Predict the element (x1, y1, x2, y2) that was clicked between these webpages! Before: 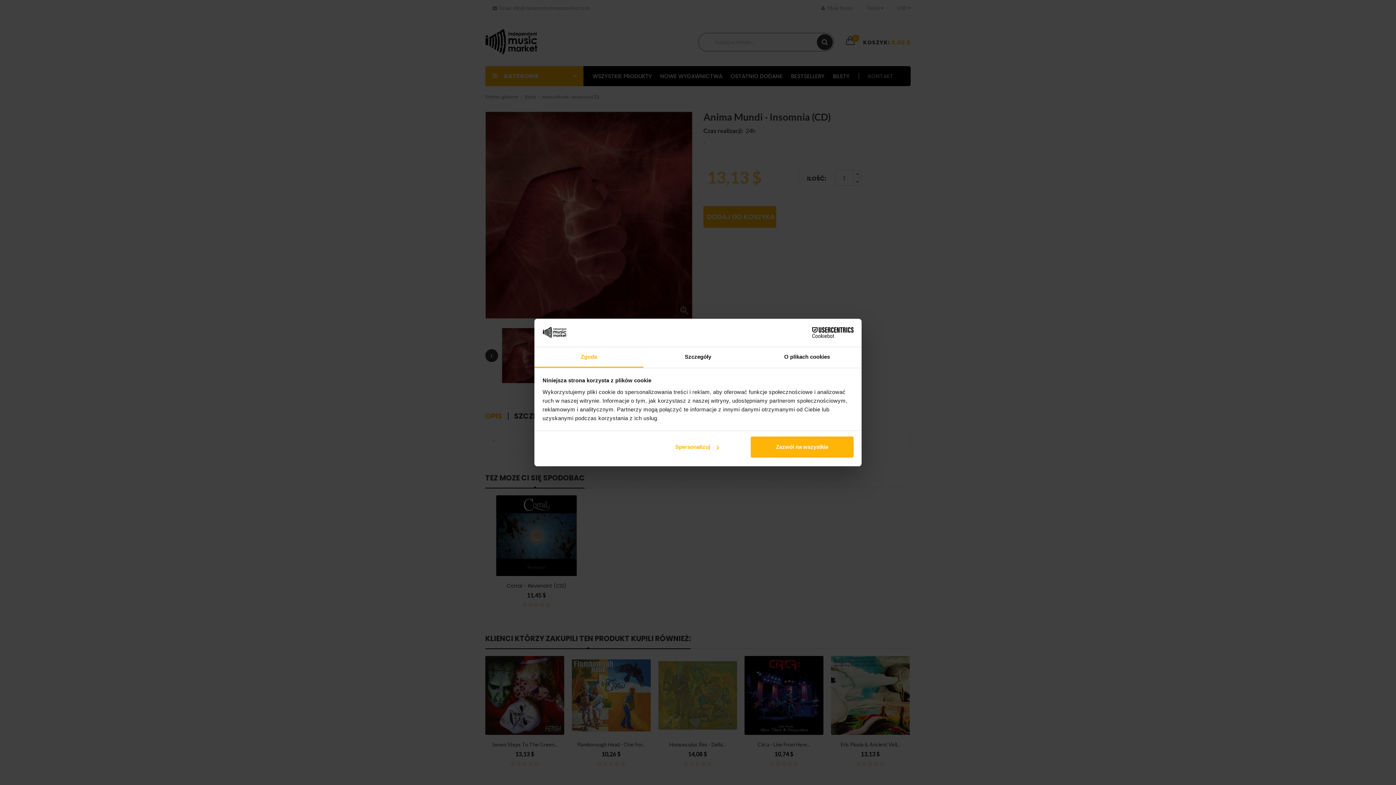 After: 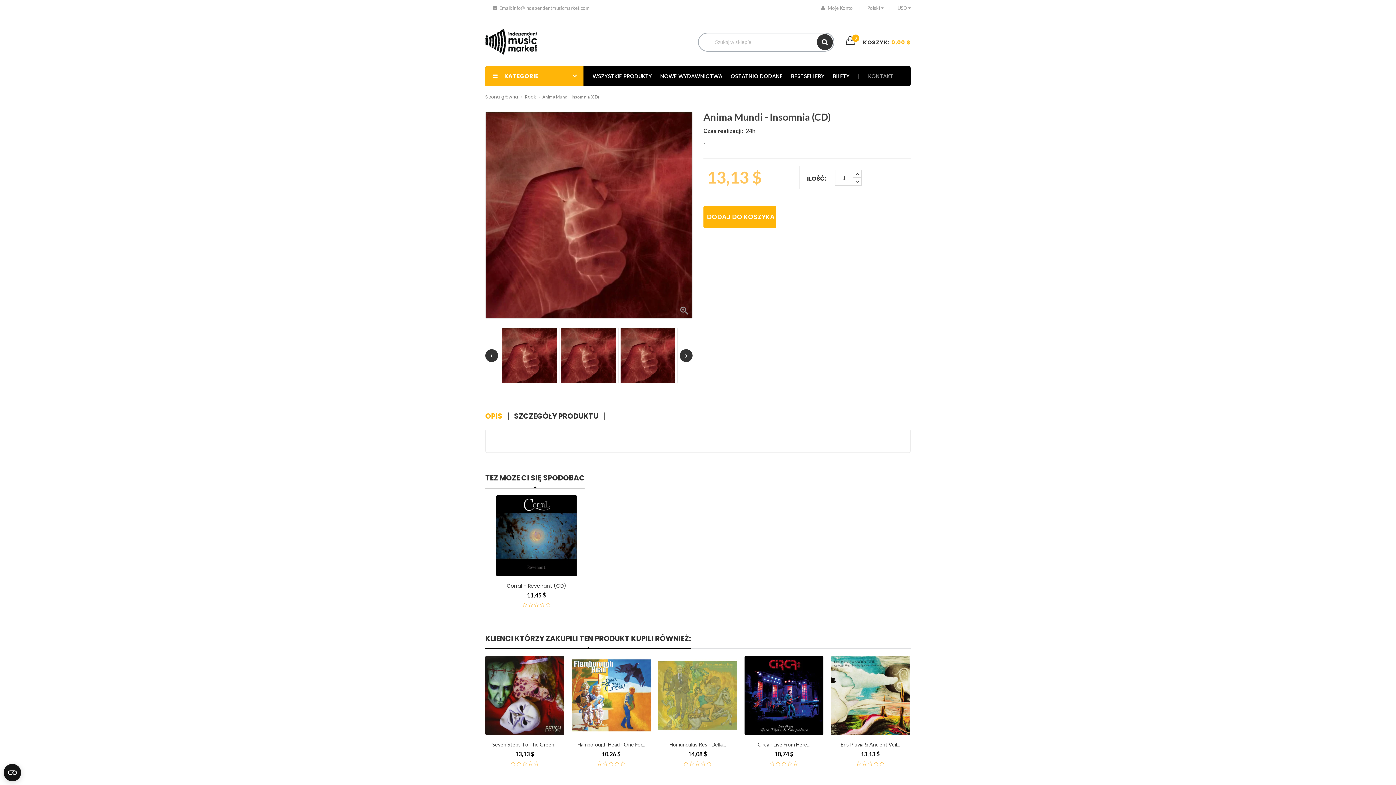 Action: label: Zezwól na wszystkie bbox: (751, 436, 853, 457)